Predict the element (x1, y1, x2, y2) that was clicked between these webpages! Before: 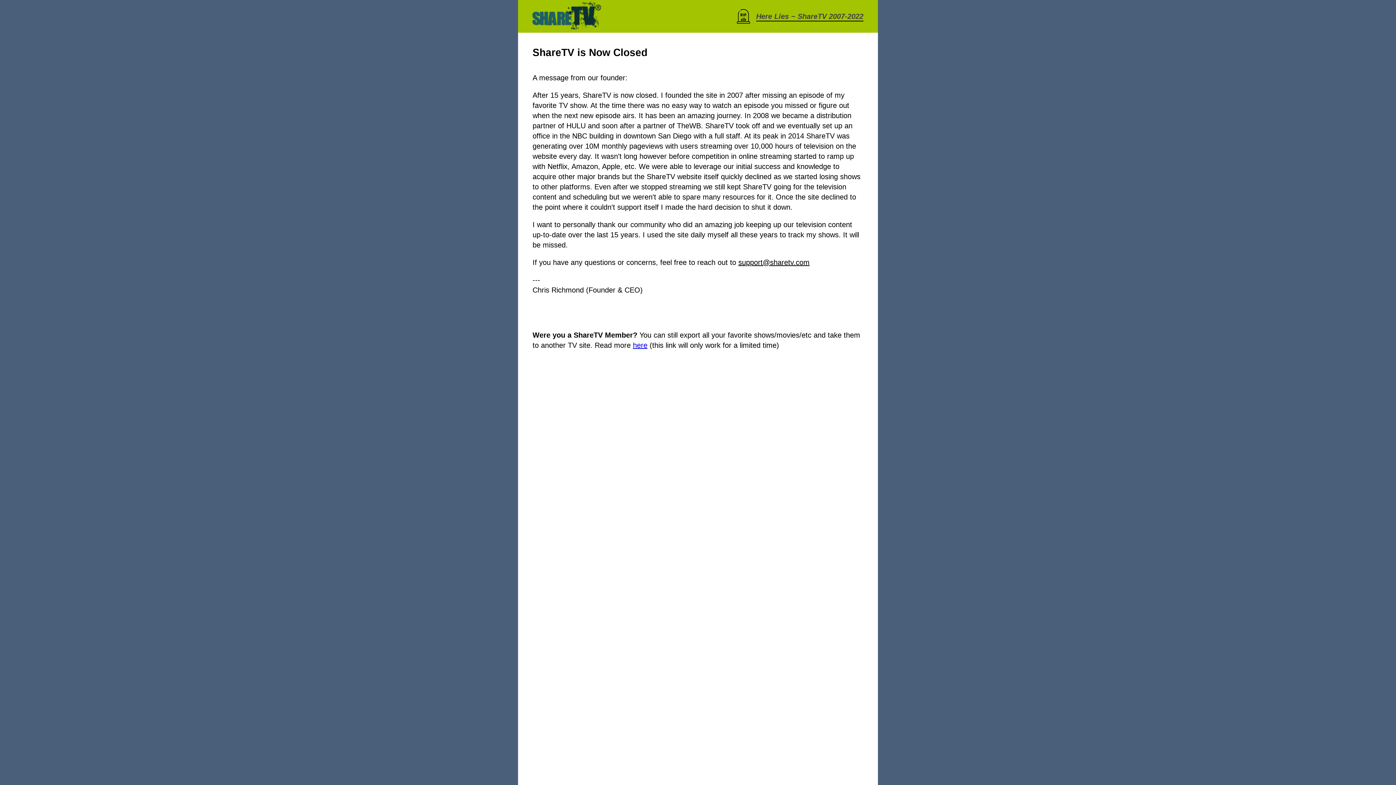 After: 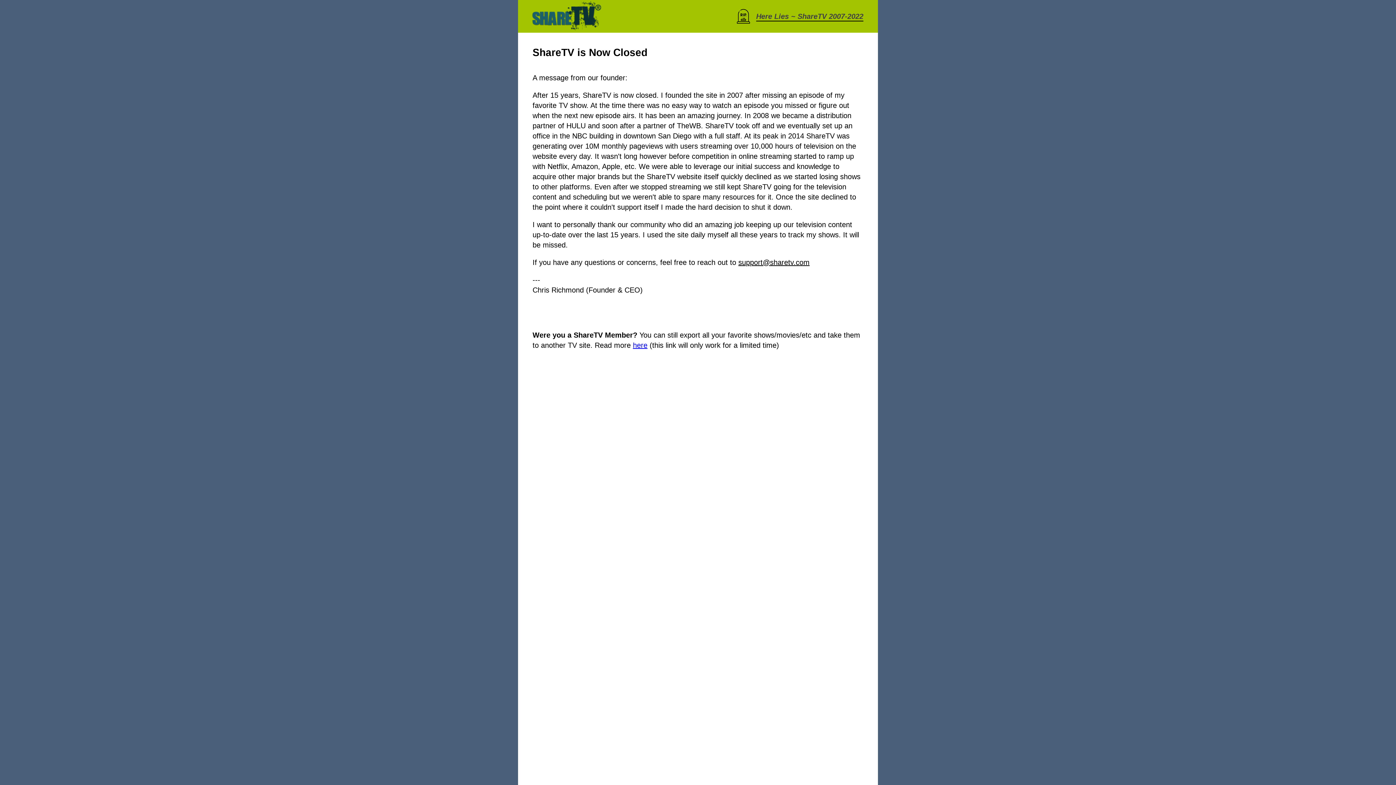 Action: bbox: (633, 341, 647, 349) label: here